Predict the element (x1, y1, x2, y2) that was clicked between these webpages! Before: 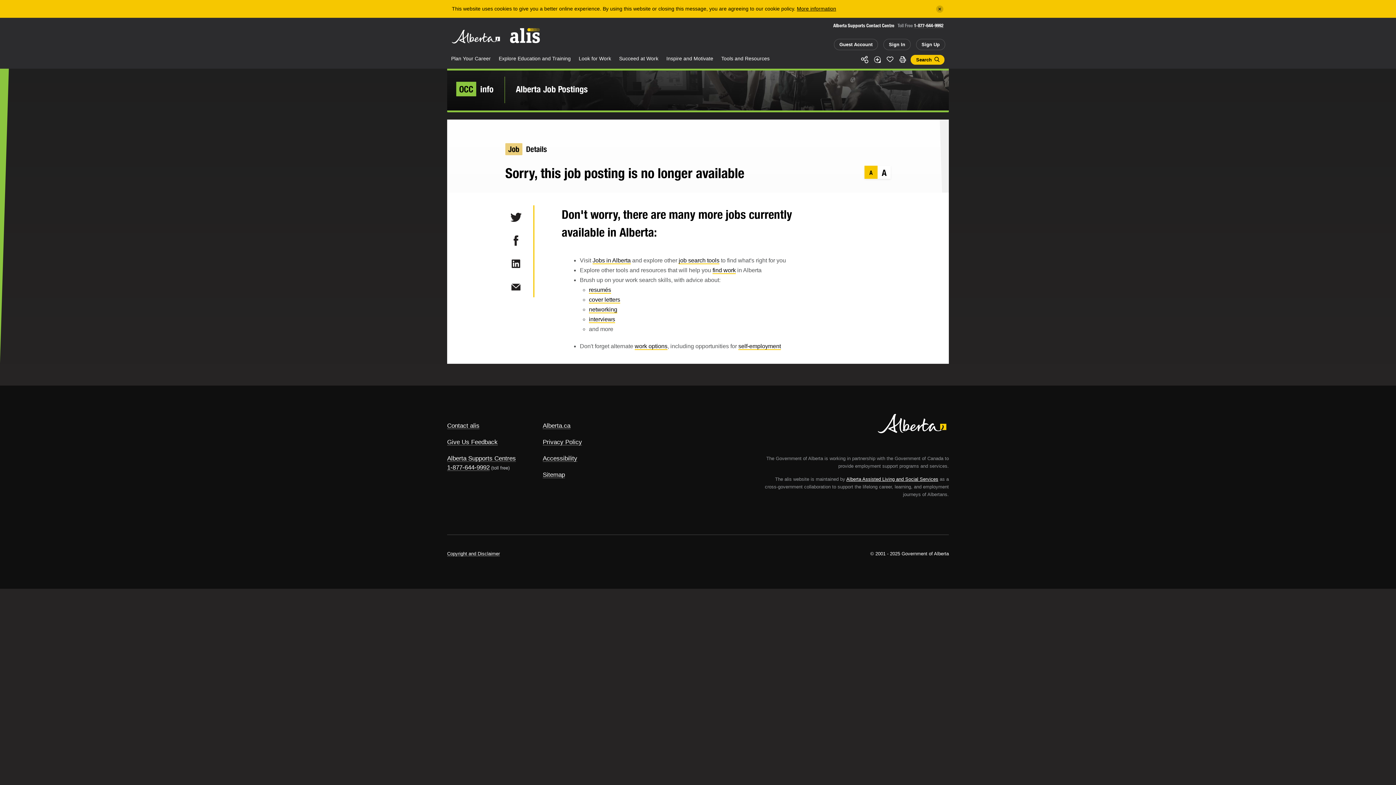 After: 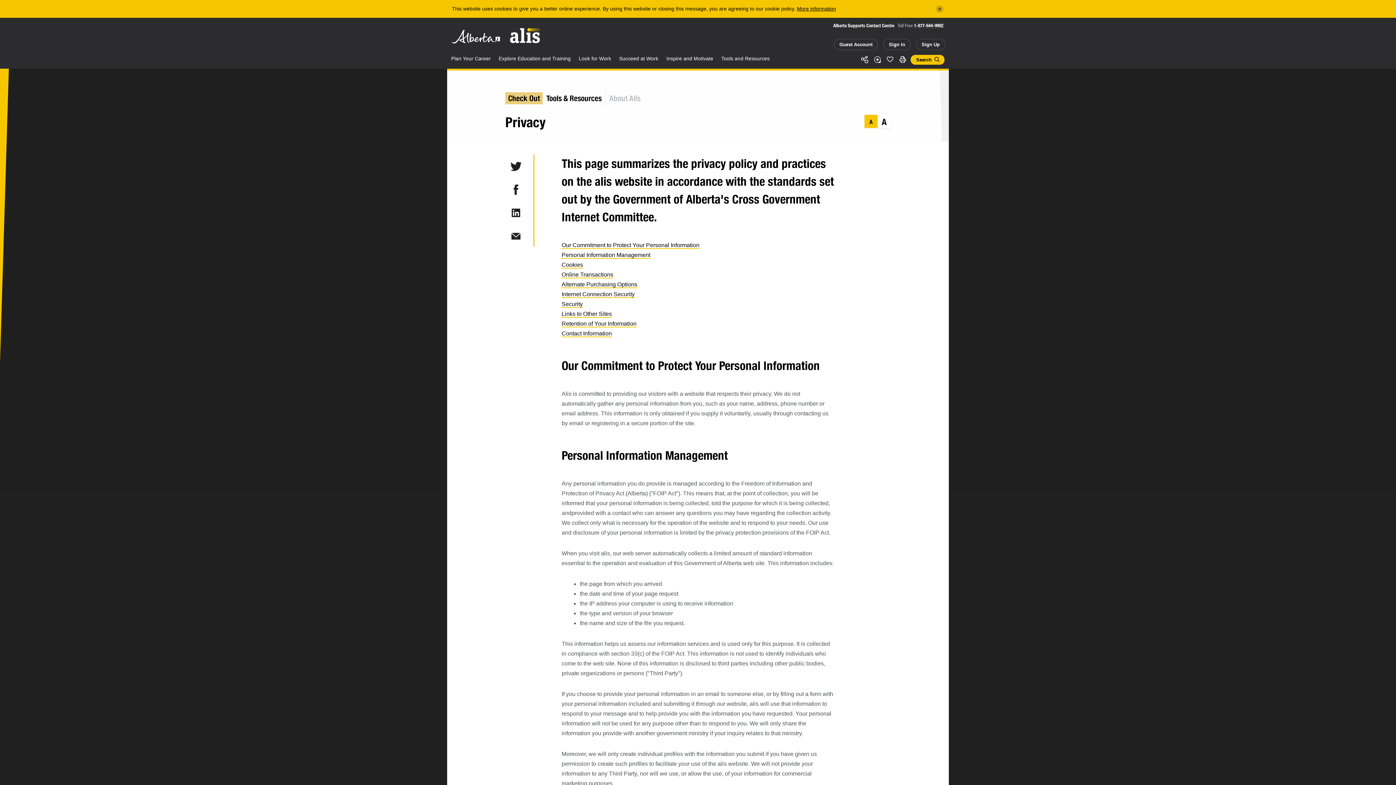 Action: label: More information bbox: (797, 5, 836, 11)